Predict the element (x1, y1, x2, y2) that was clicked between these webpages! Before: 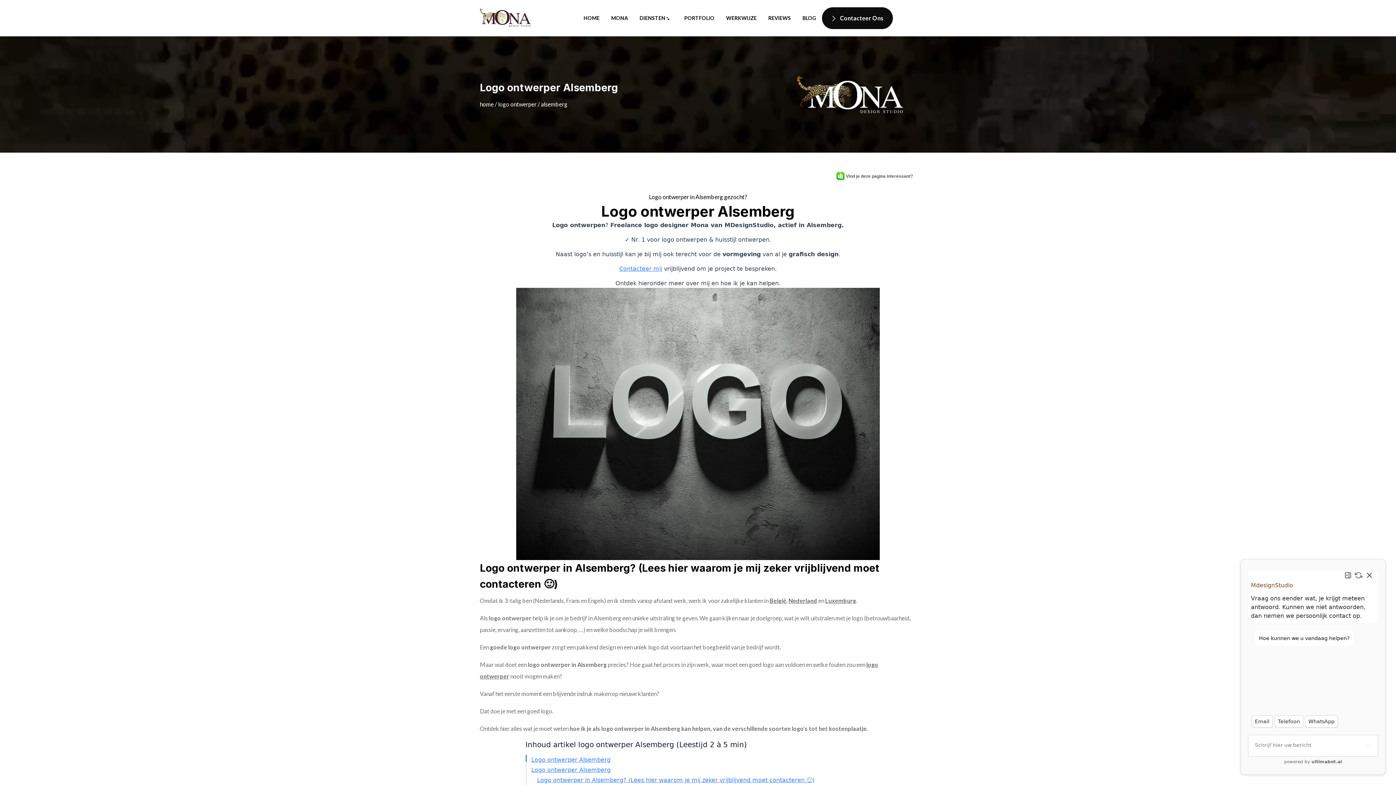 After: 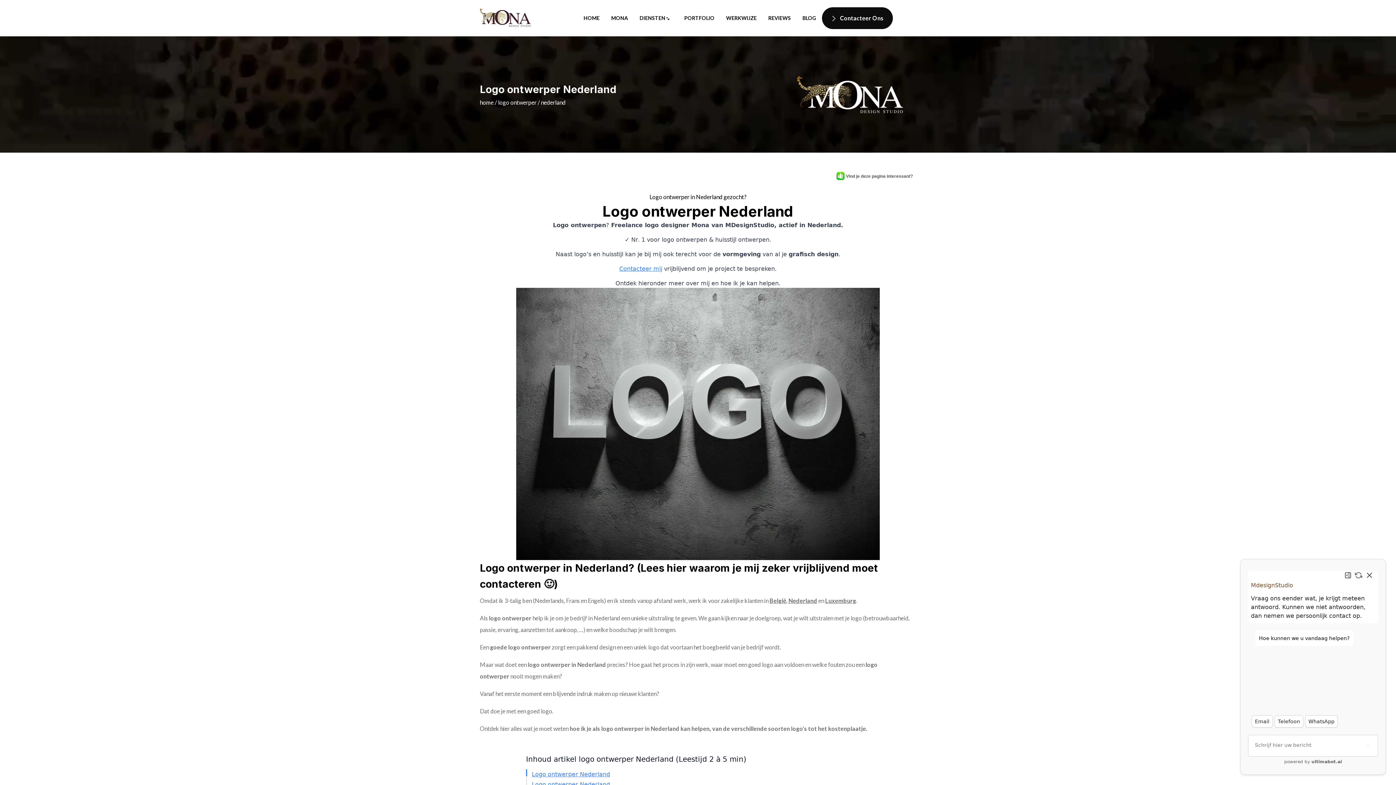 Action: label: Nederland bbox: (788, 597, 817, 604)